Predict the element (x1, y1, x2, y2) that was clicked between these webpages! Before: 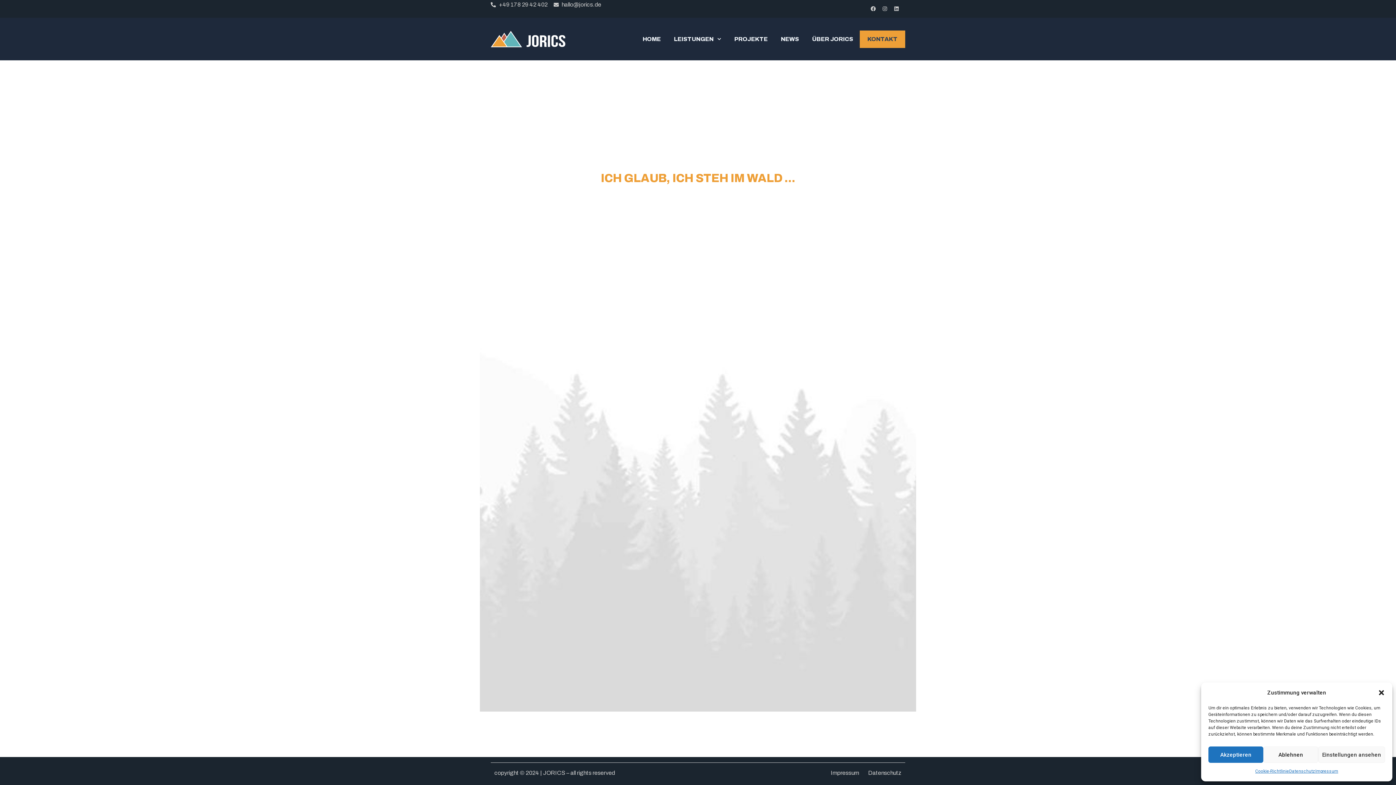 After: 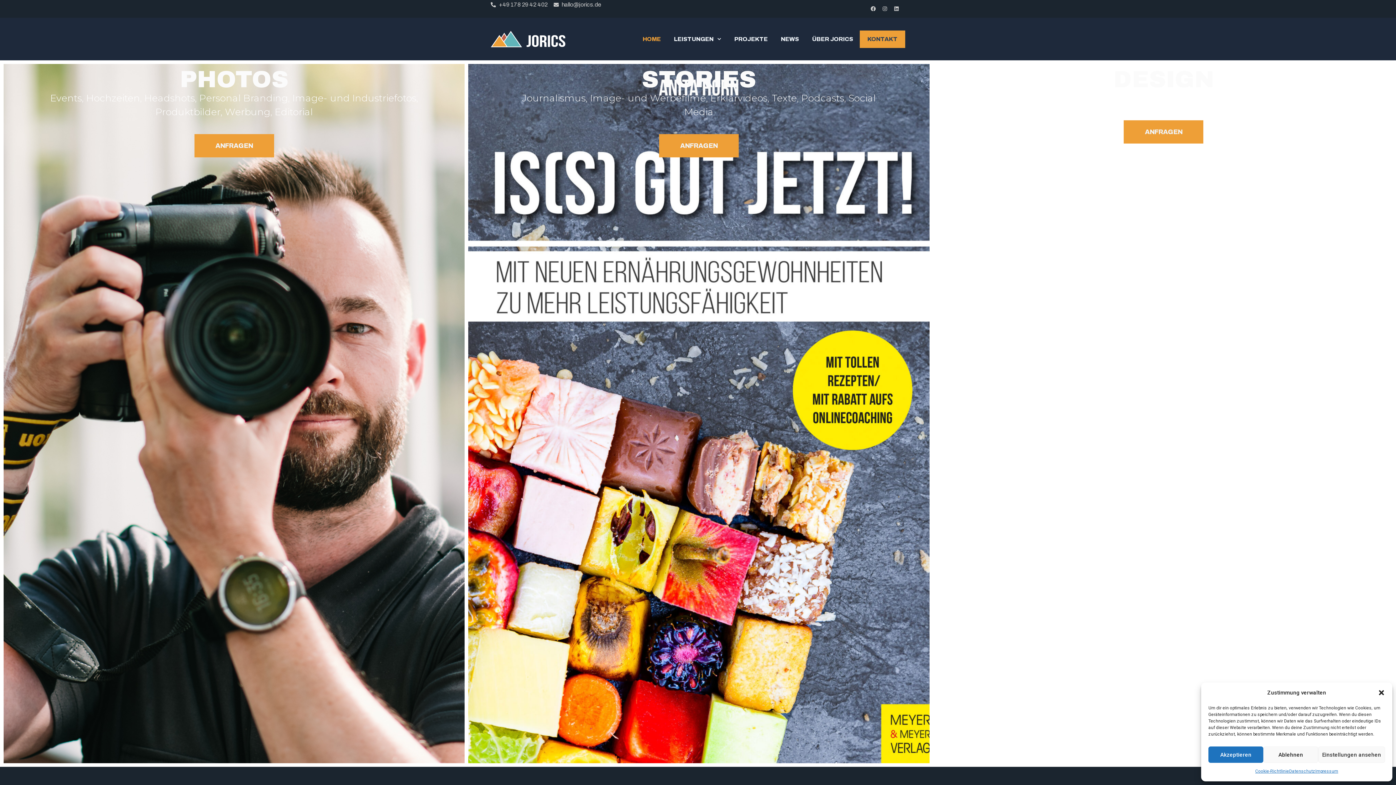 Action: label: JORICS bbox: (543, 770, 565, 776)